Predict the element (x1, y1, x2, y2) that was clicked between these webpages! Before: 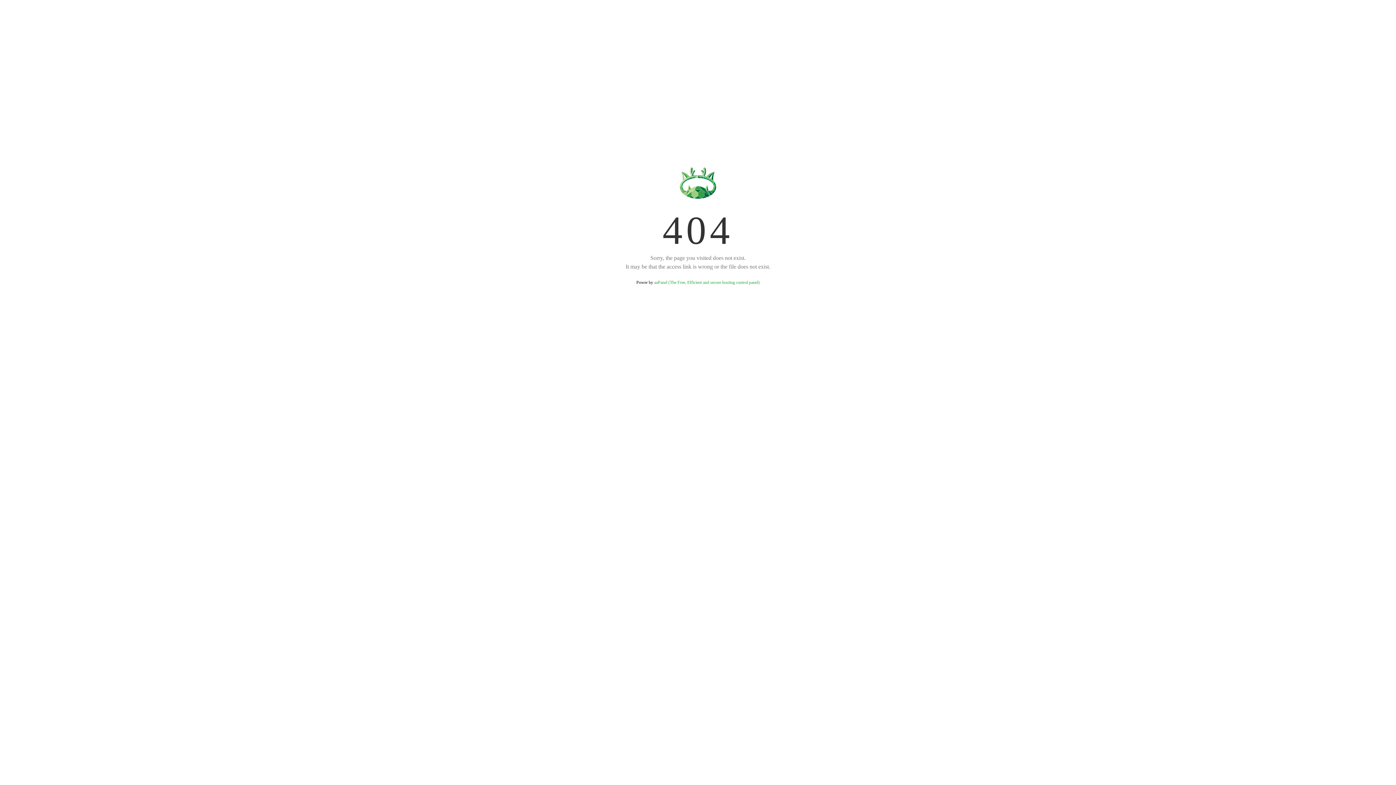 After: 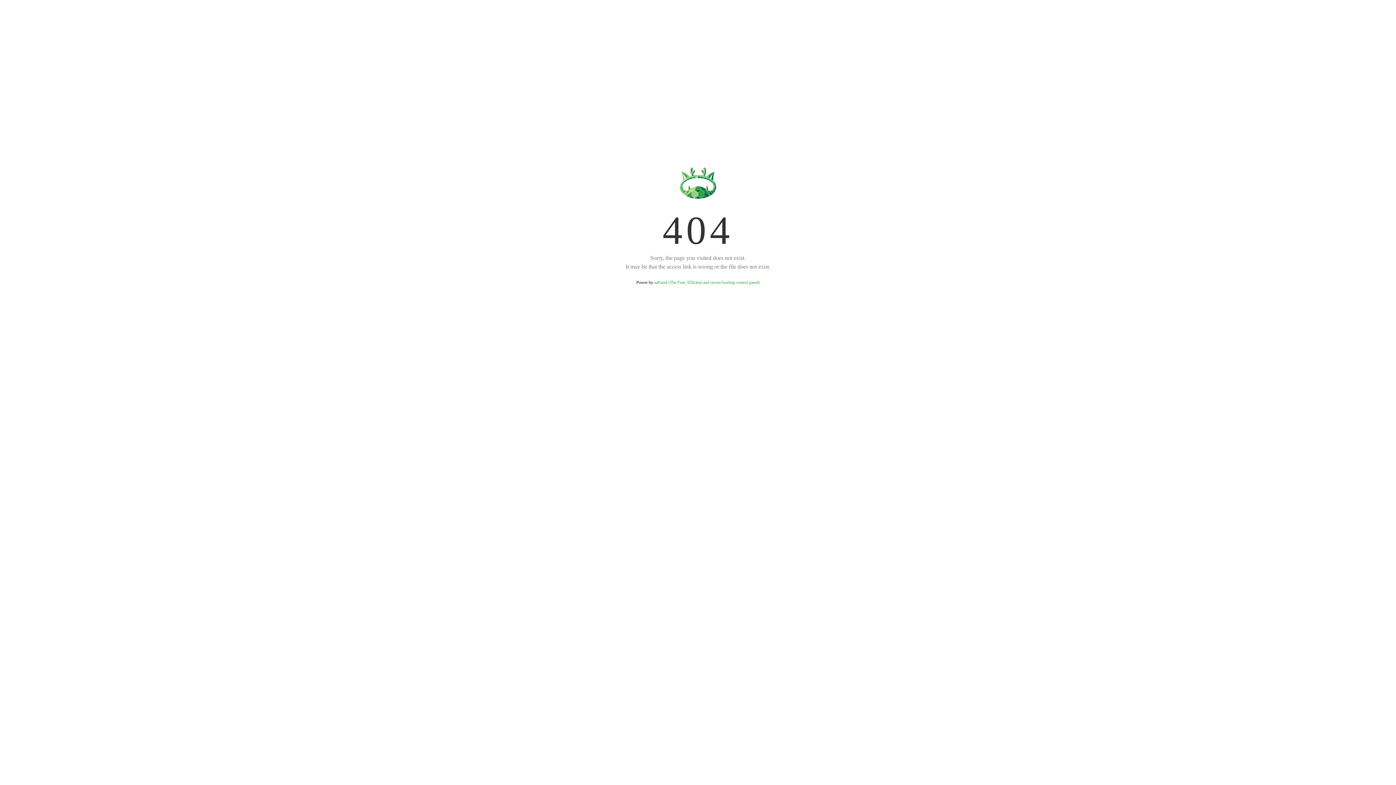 Action: bbox: (654, 280, 759, 285) label: aaPanel (The Free, Efficient and secure hosting control panel)